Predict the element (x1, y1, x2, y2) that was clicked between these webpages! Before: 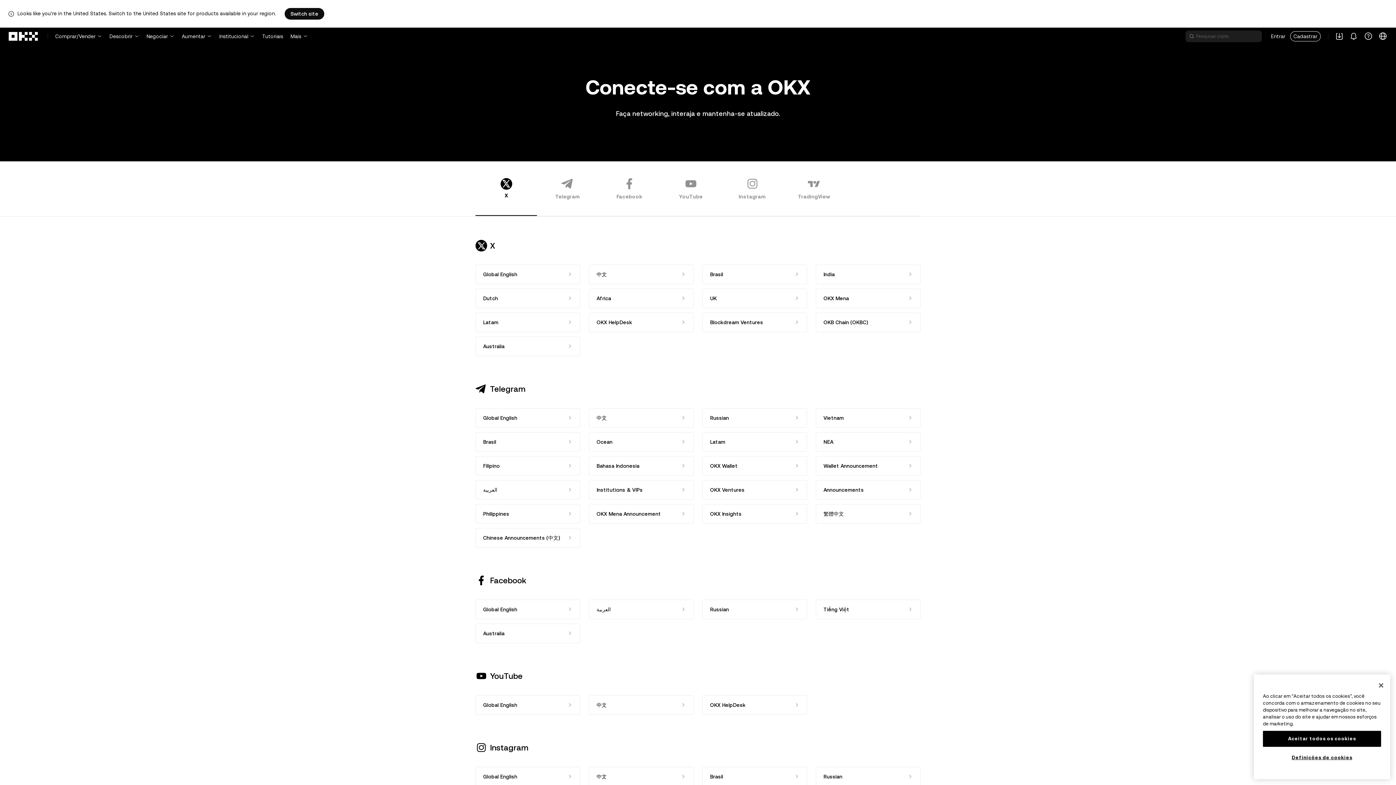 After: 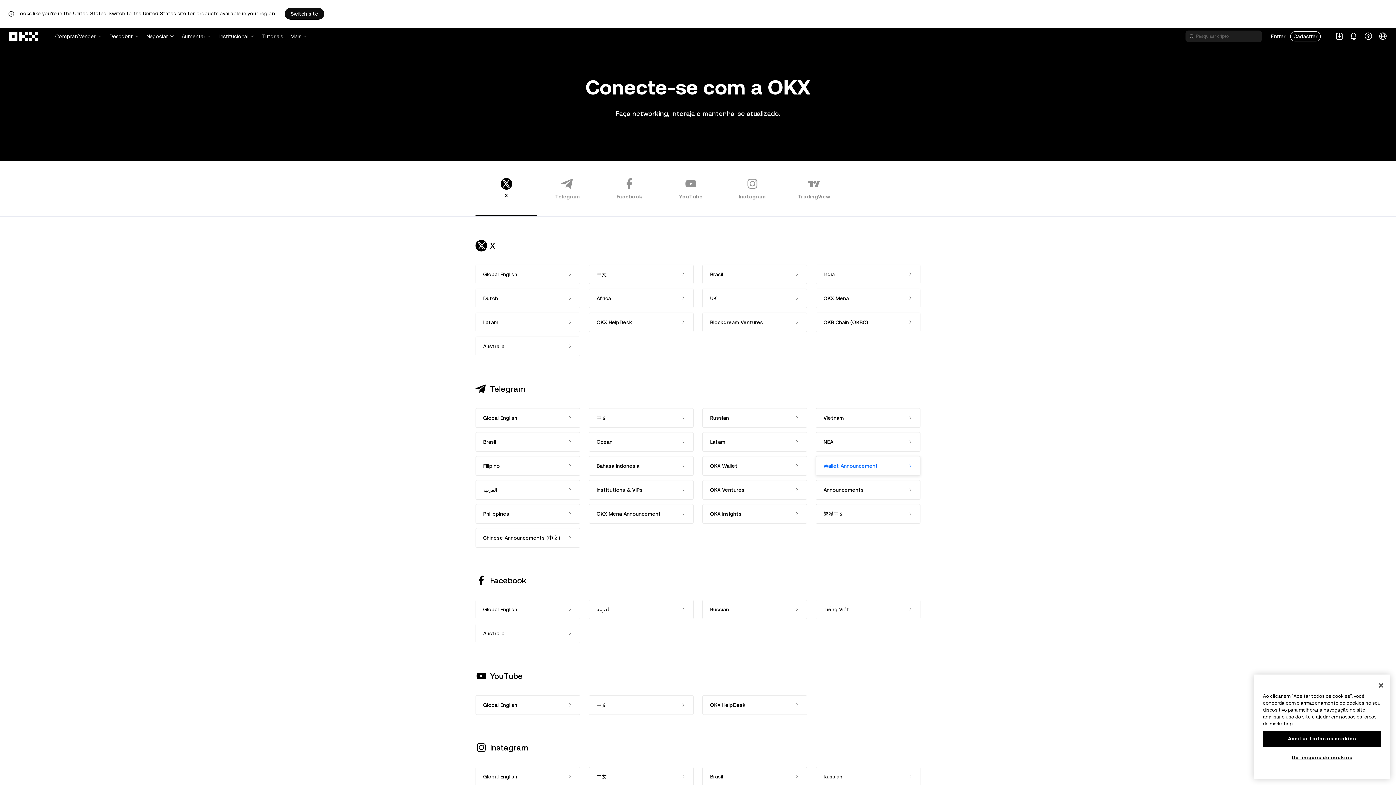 Action: label: Wallet Announcement bbox: (816, 456, 920, 476)